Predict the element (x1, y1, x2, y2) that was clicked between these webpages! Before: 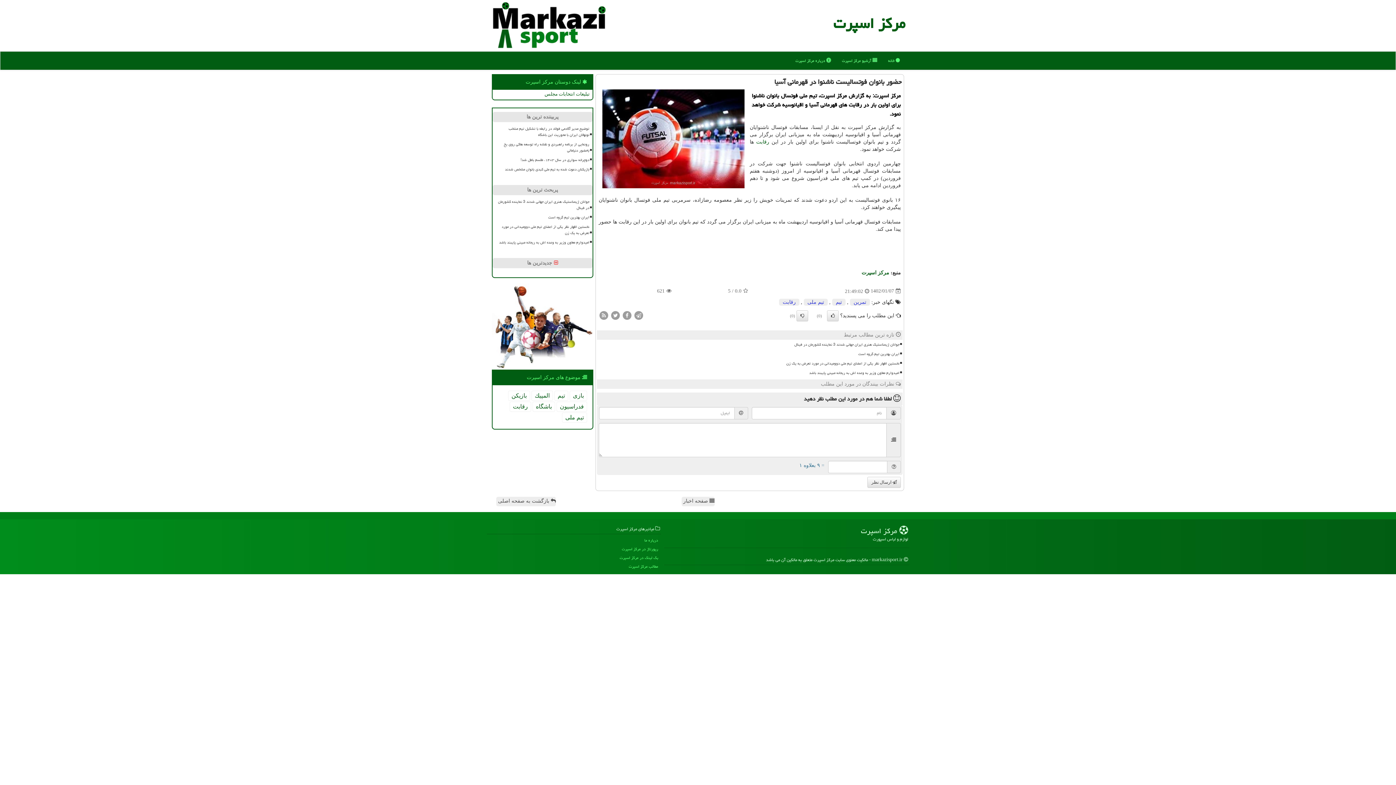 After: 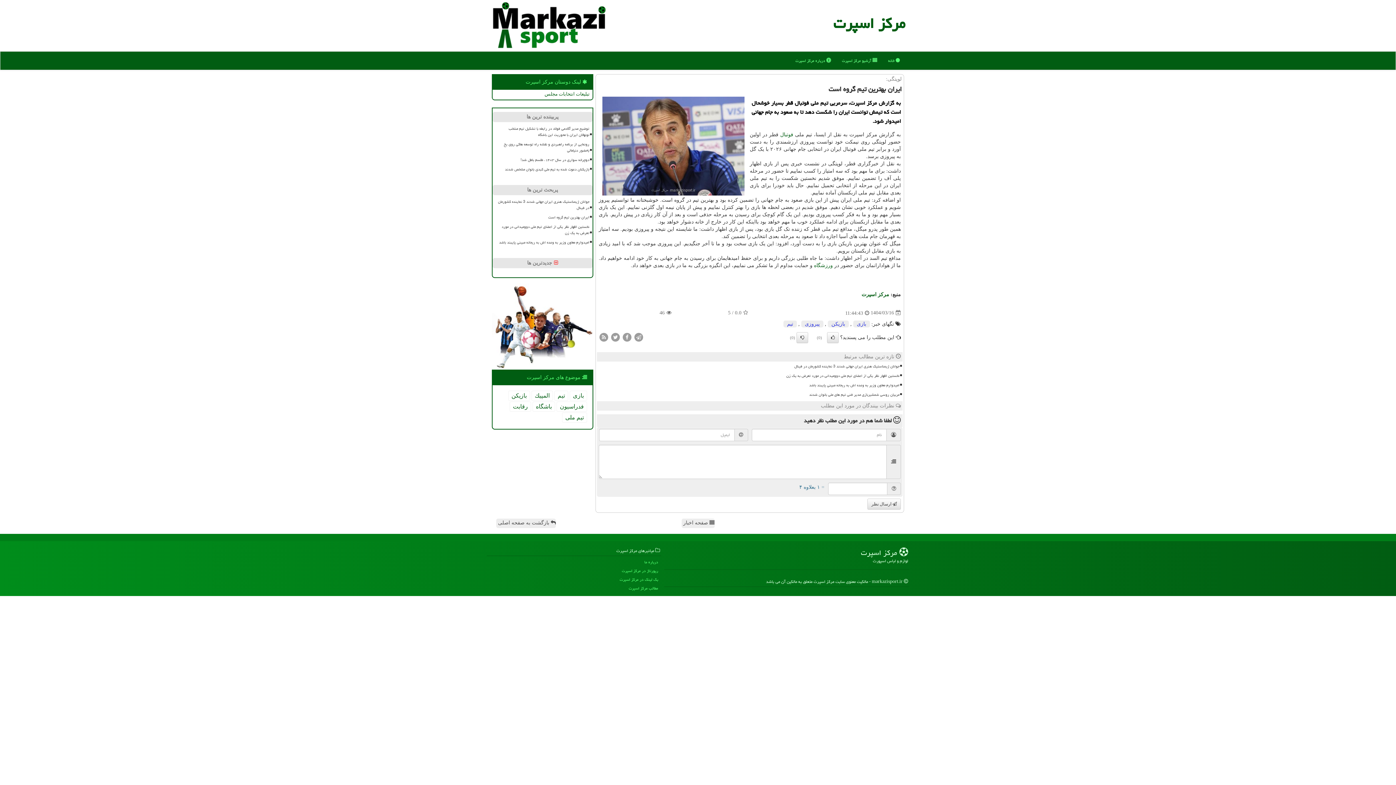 Action: label: ایران بهترین تیم گروه است bbox: (496, 213, 590, 221)